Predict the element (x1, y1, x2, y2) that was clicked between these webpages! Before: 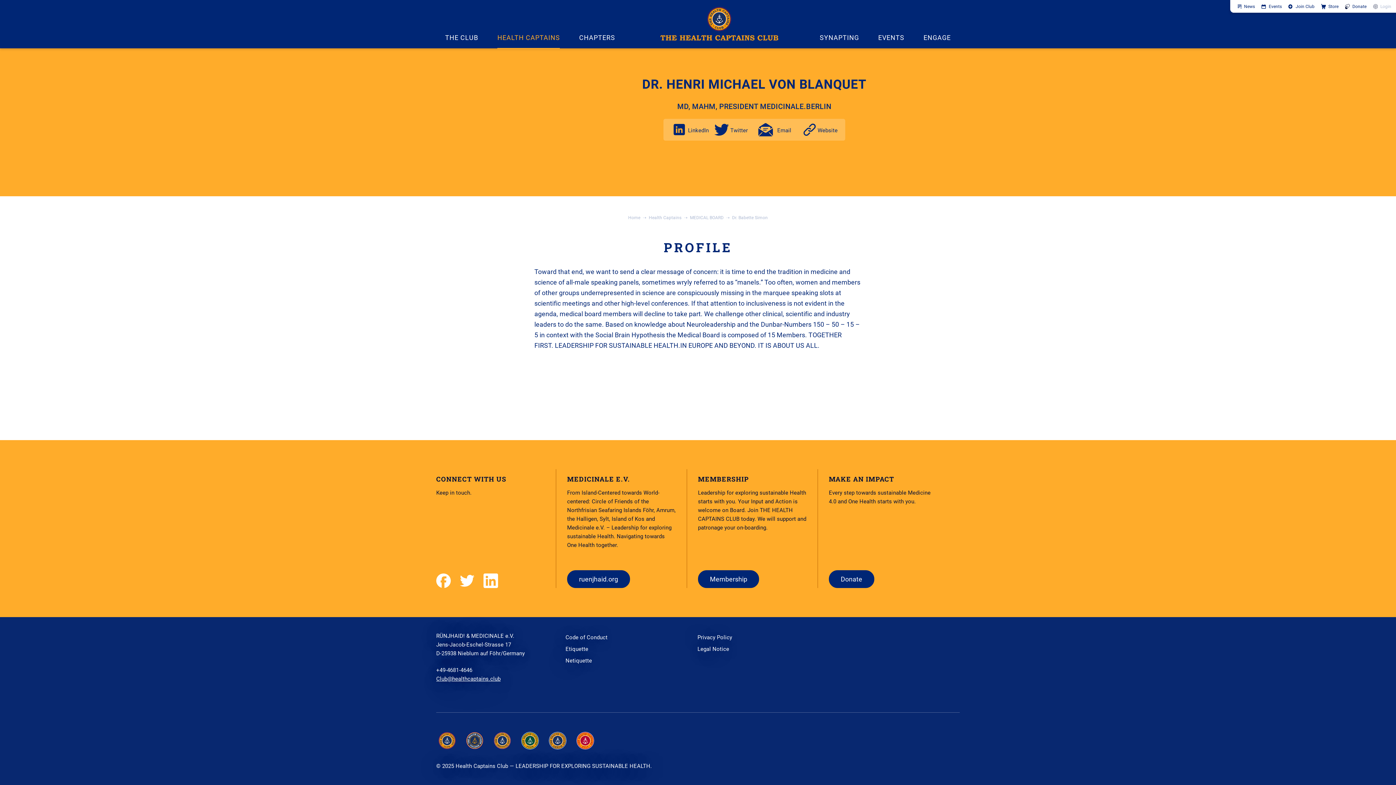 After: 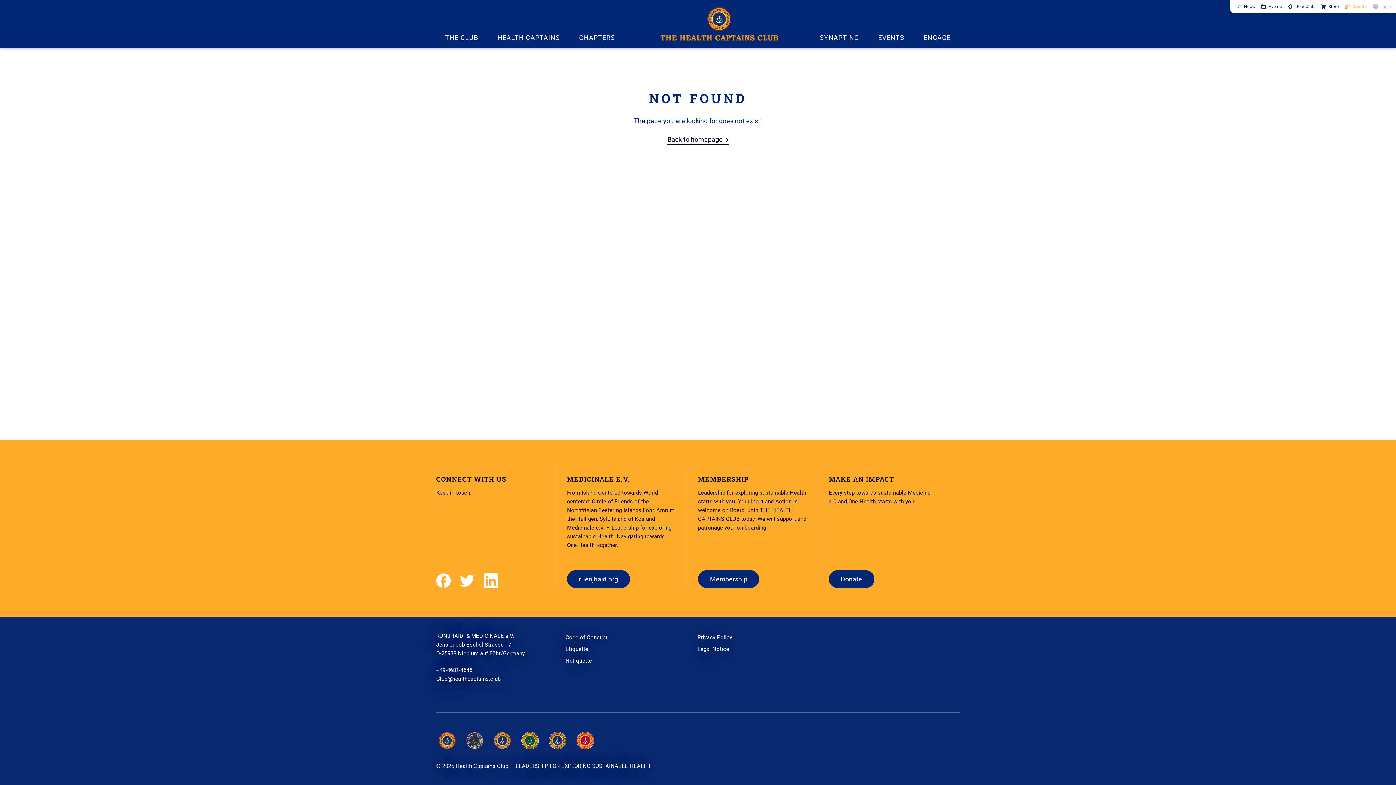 Action: bbox: (1345, 0, 1366, 12) label: Donate